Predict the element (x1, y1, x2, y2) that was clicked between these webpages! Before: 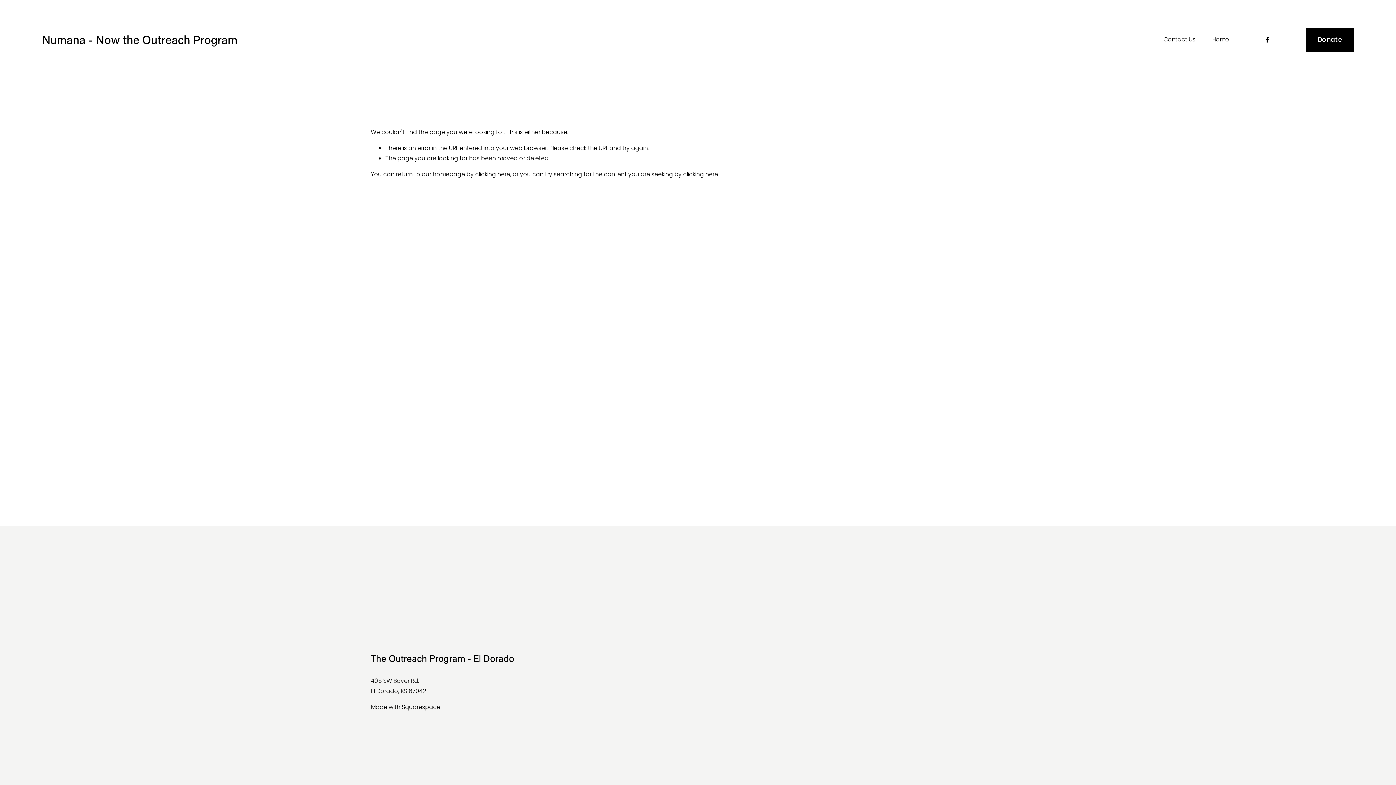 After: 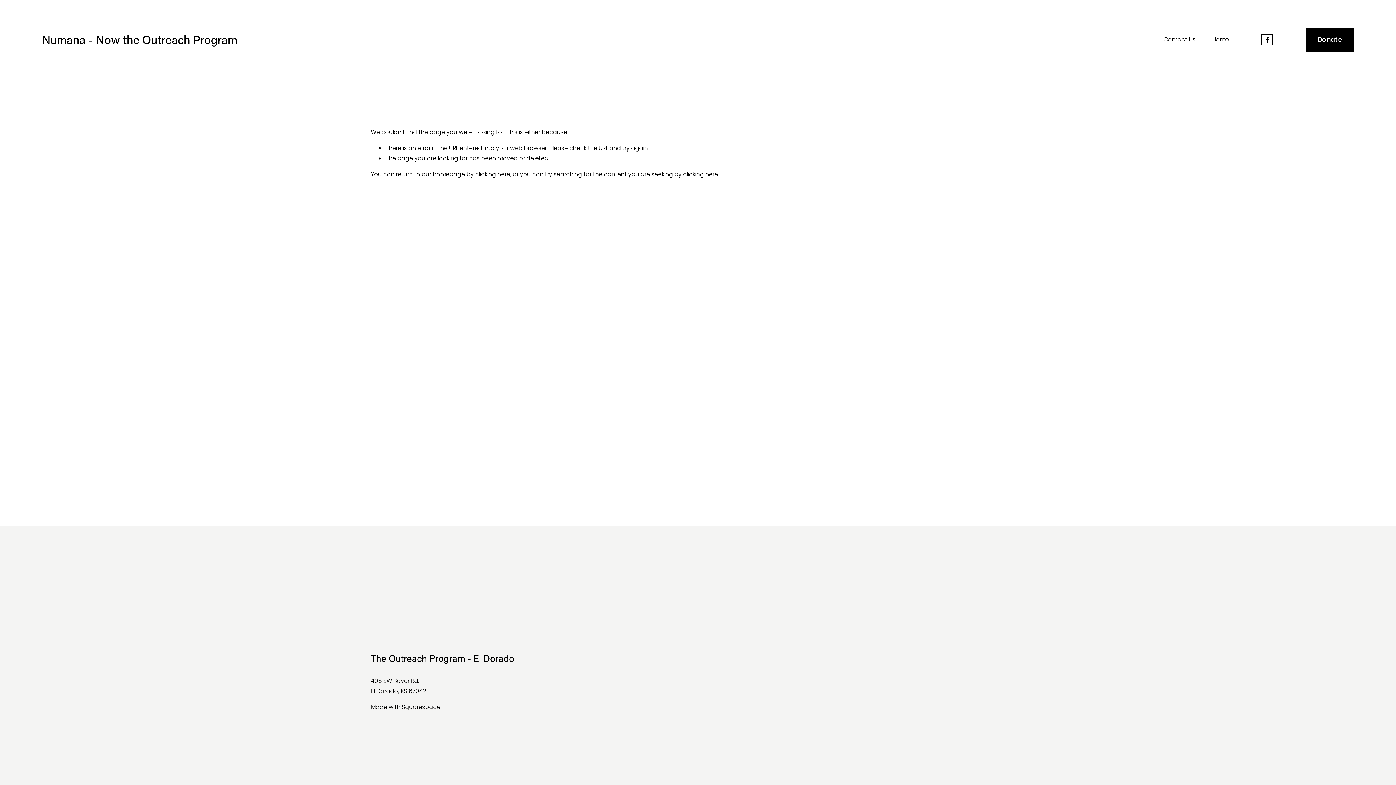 Action: label: Facebook bbox: (1264, 36, 1271, 43)